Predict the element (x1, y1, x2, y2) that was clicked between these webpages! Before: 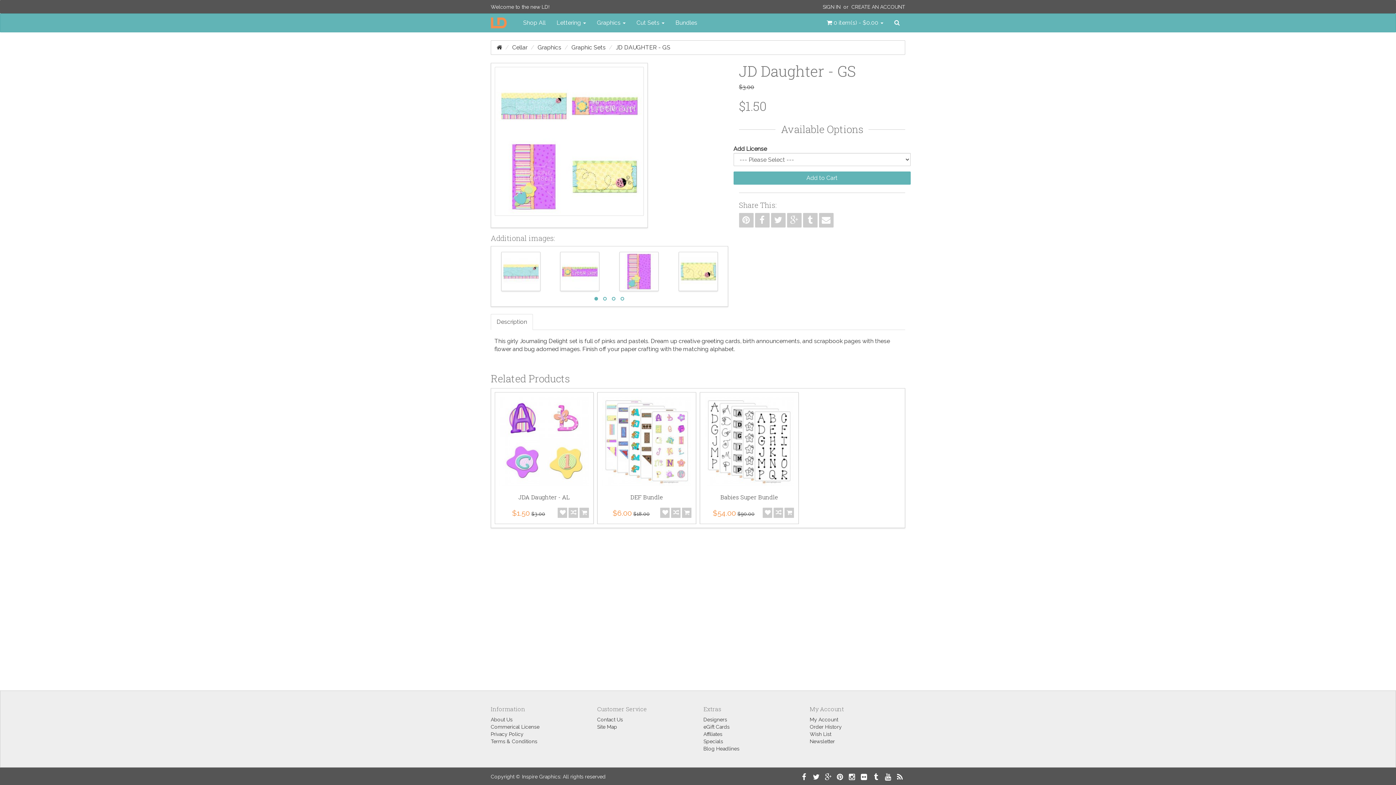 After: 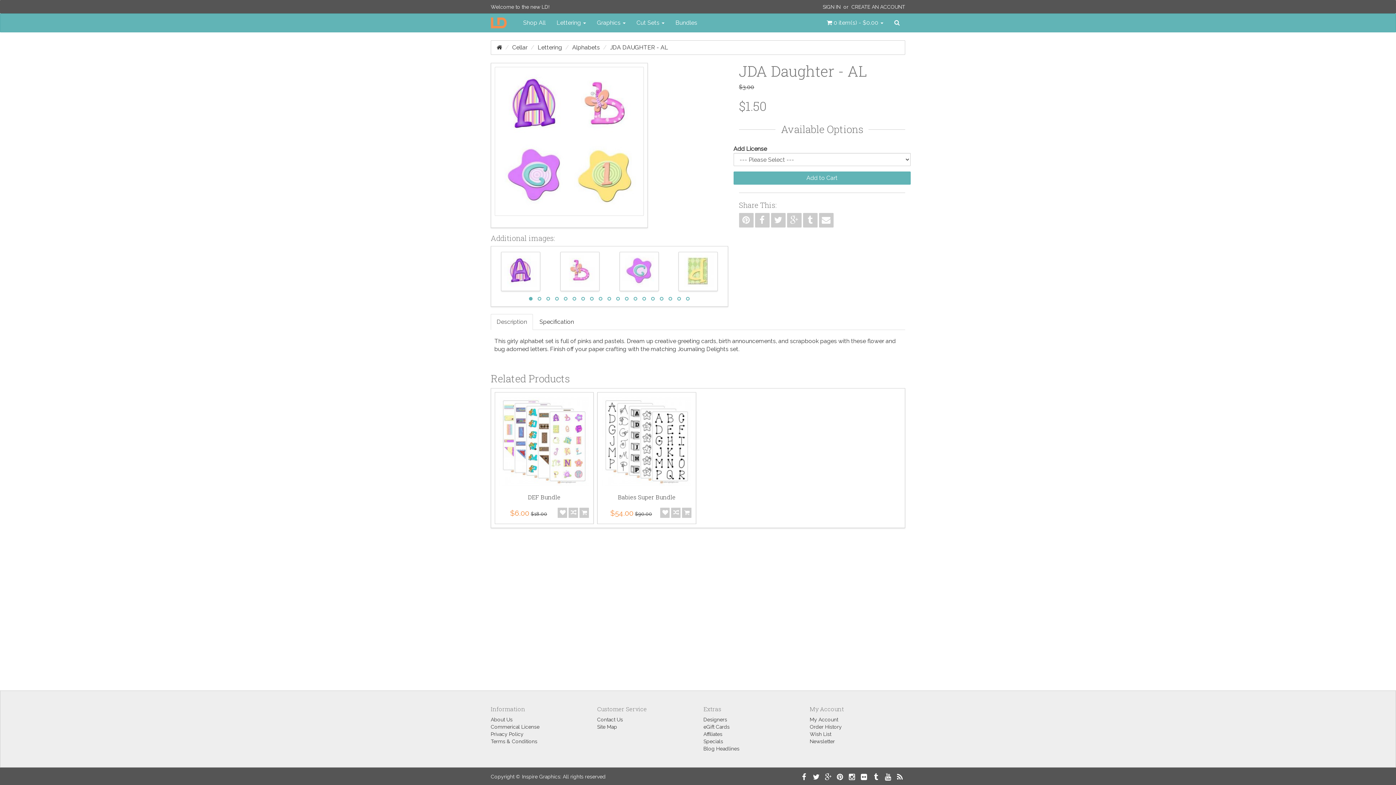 Action: label: JDA Daughter - AL bbox: (499, 490, 589, 504)